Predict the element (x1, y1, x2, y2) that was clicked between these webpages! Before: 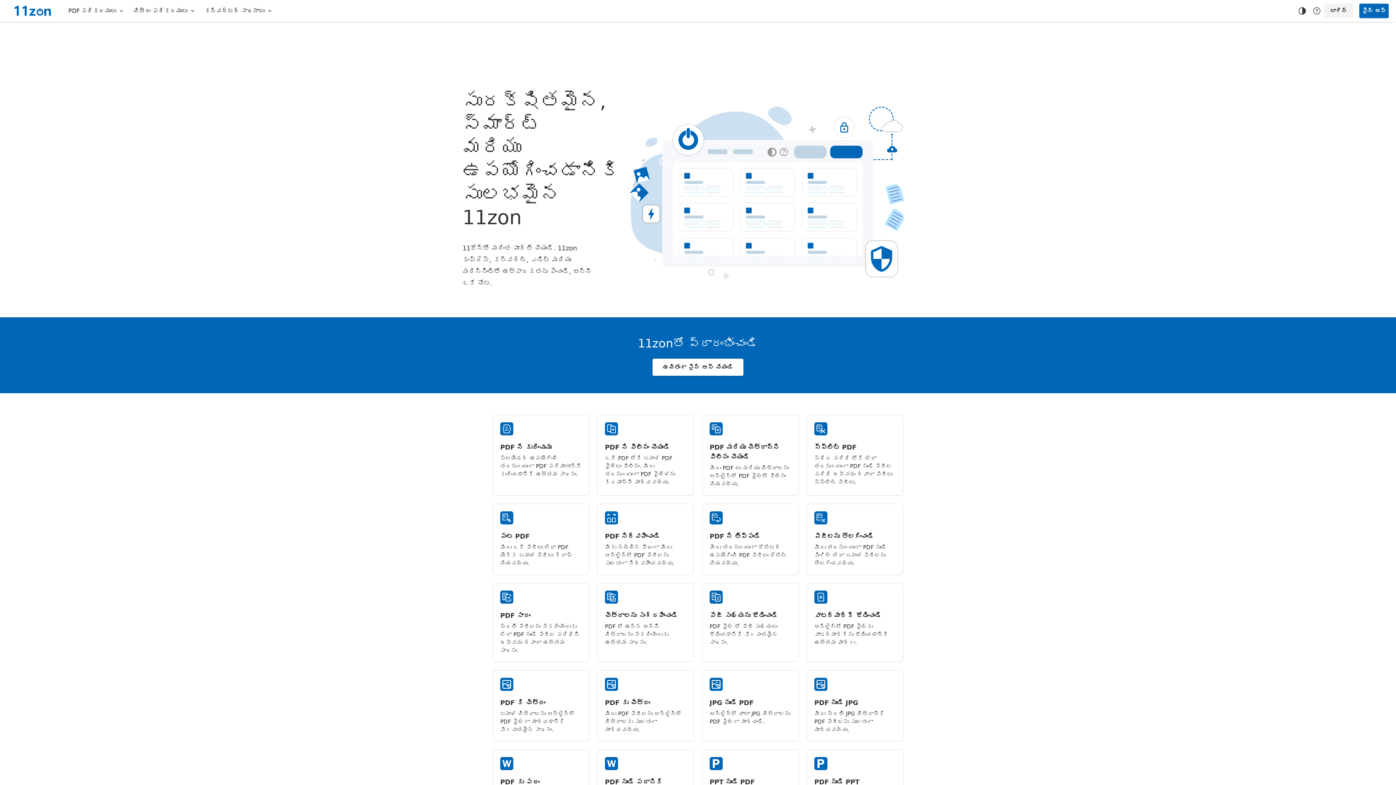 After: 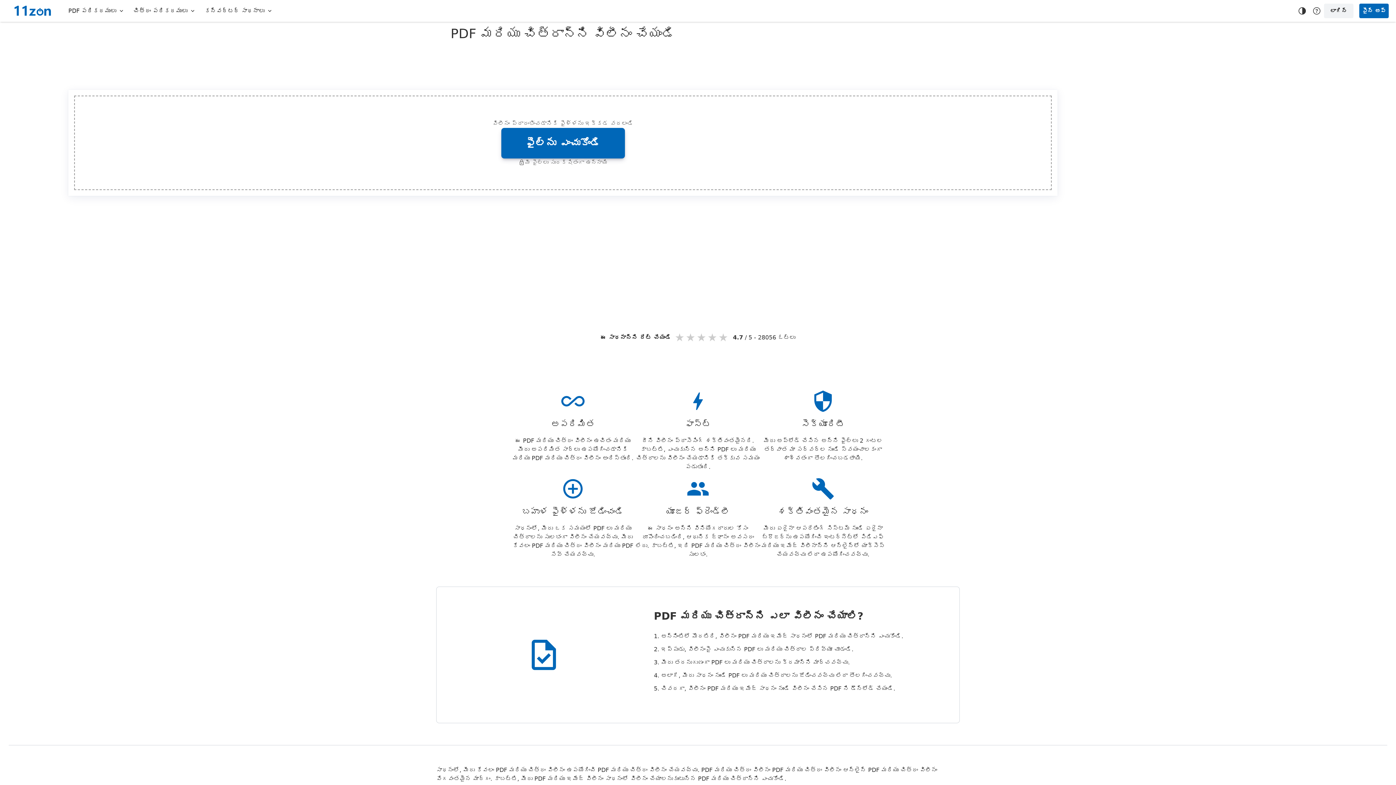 Action: bbox: (702, 415, 798, 495) label: PDF మరియు చిత్రాన్ని విలీనం చేయండి

మీరు PDF లు మరియు చిత్రాలను ఆన్లైన్లో PDF ఫైల్లో విలీనం చేయవచ్చు.